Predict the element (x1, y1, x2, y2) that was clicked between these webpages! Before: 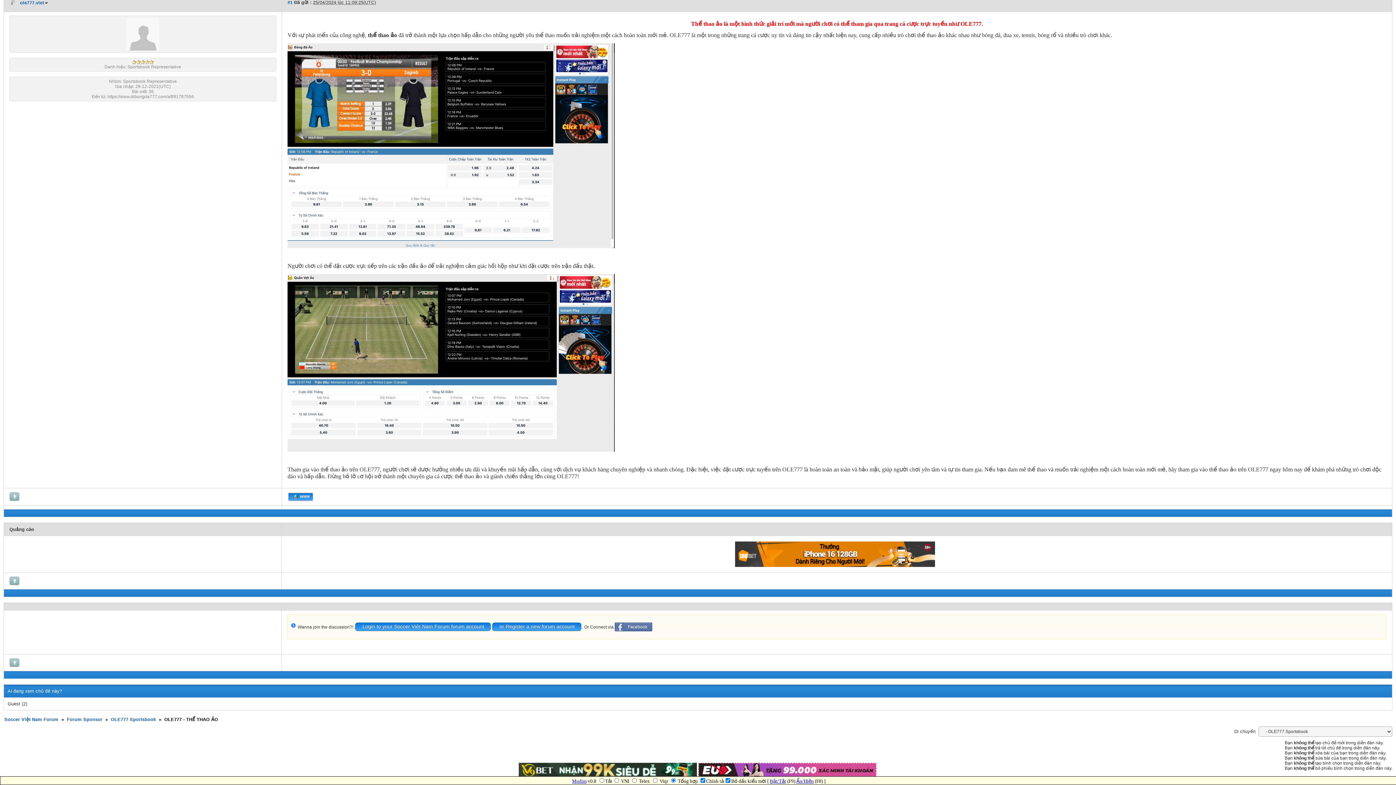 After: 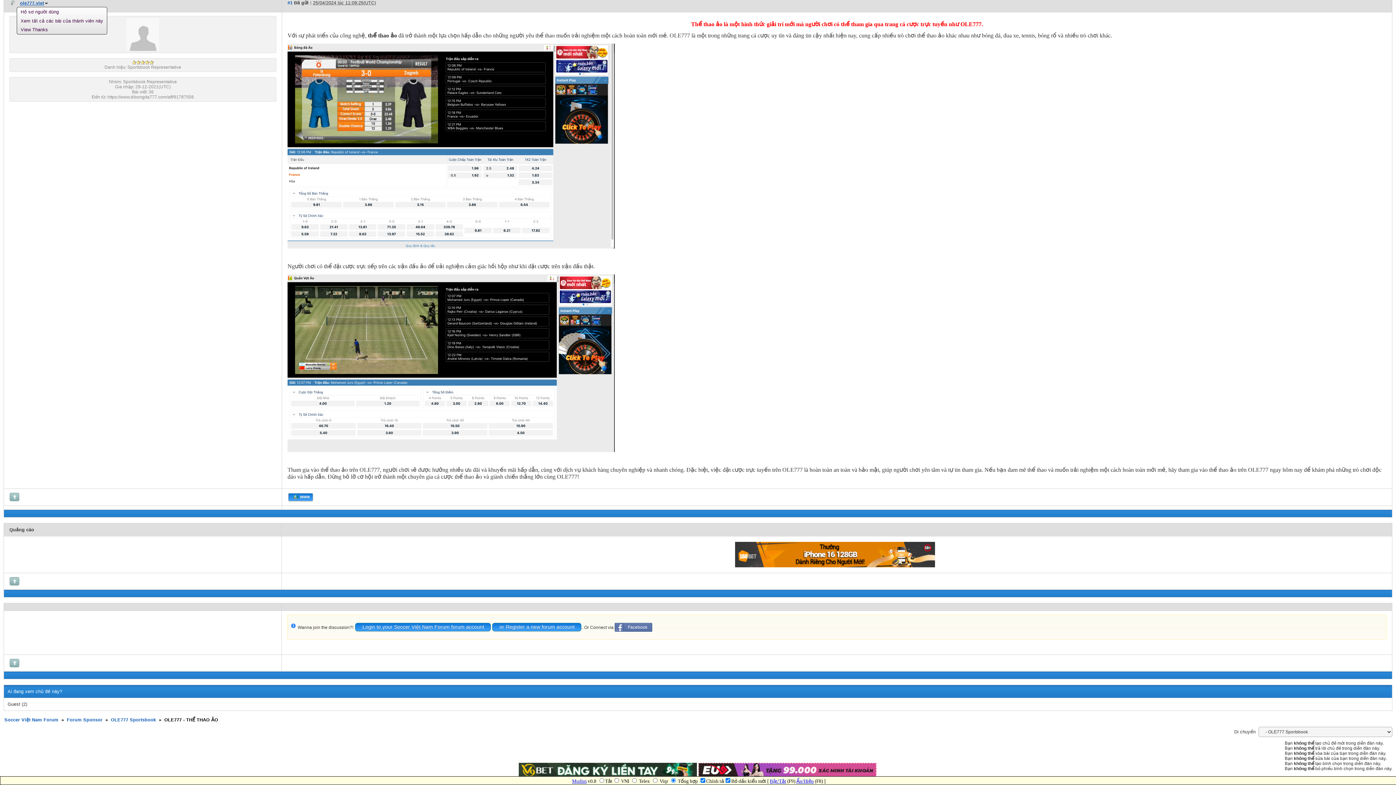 Action: bbox: (18, 0, 49, 6) label: ole777.viet